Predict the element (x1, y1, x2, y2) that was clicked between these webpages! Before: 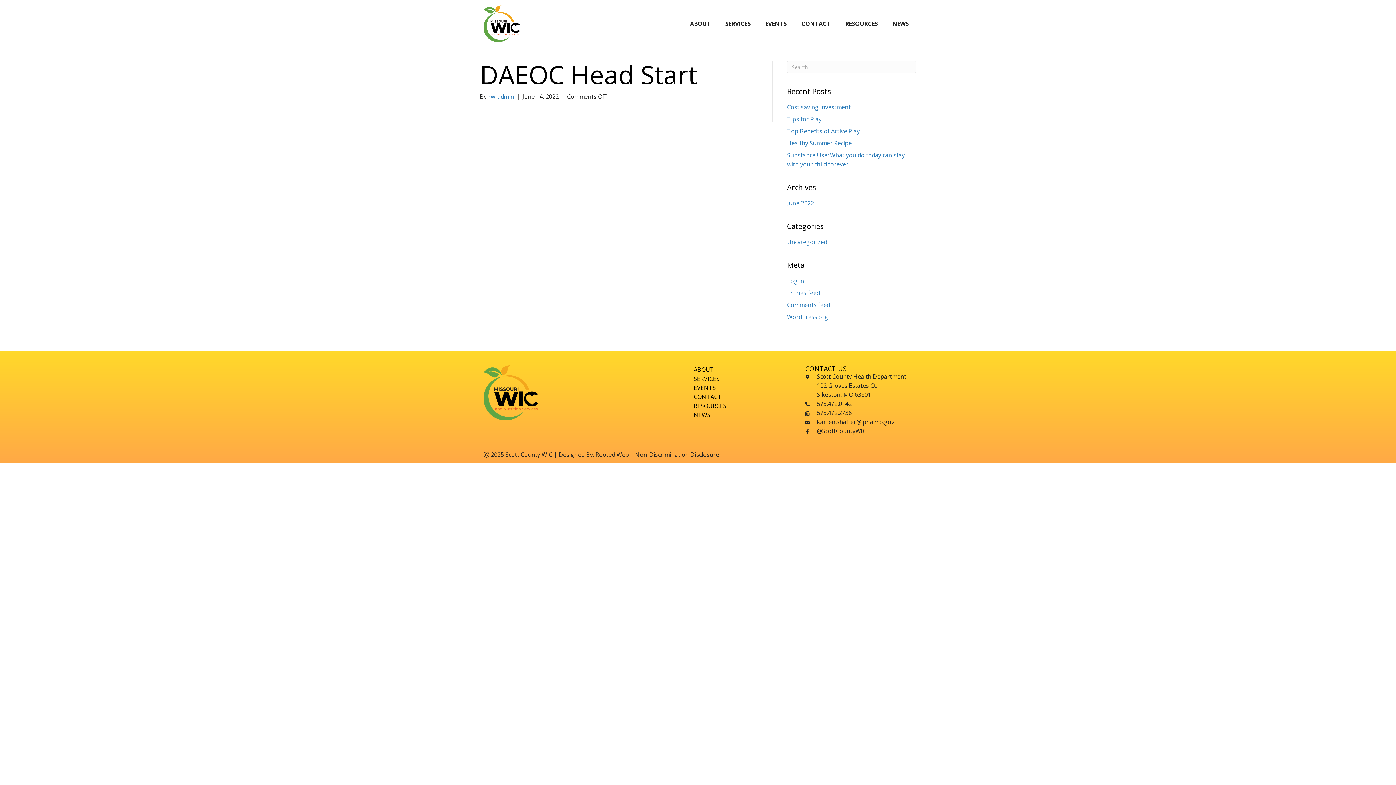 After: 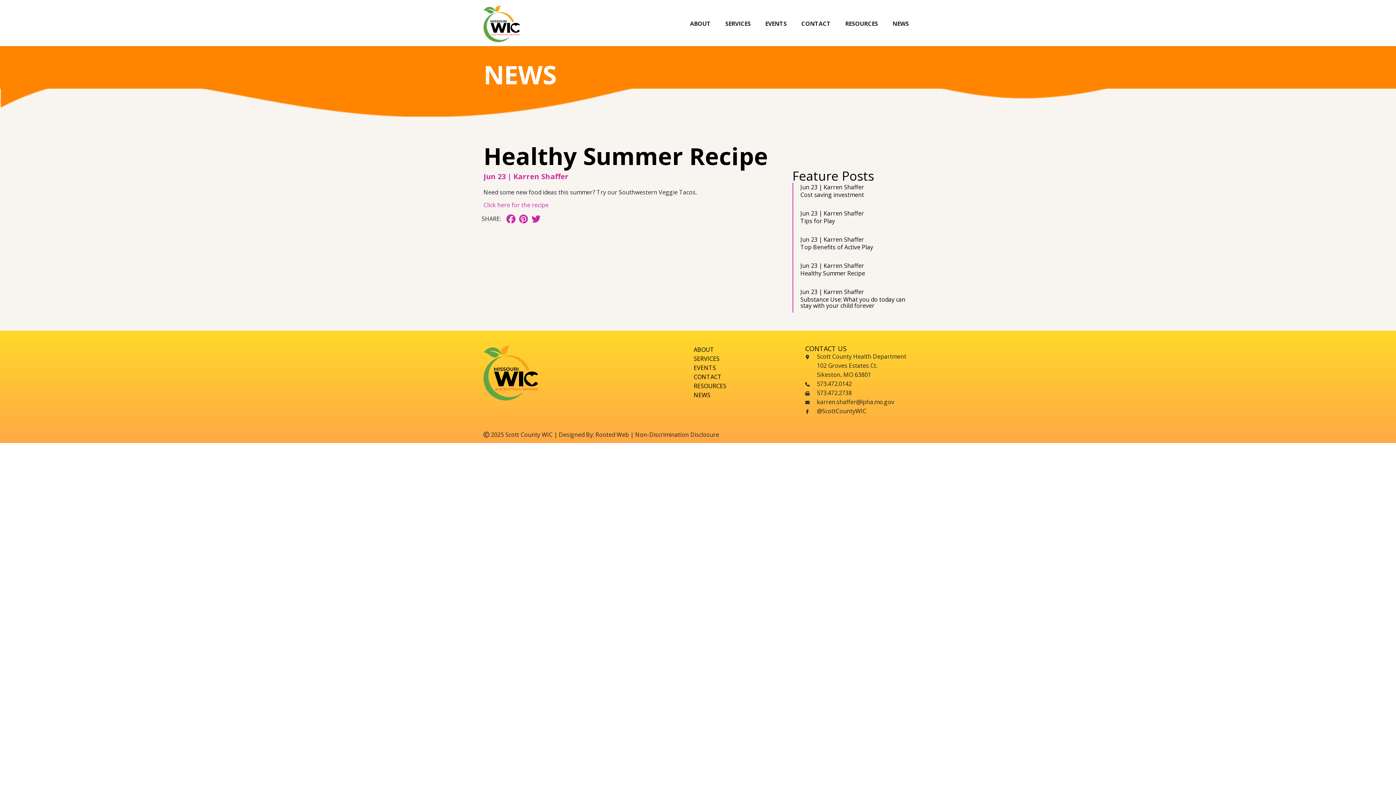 Action: bbox: (787, 139, 852, 147) label: Healthy Summer Recipe